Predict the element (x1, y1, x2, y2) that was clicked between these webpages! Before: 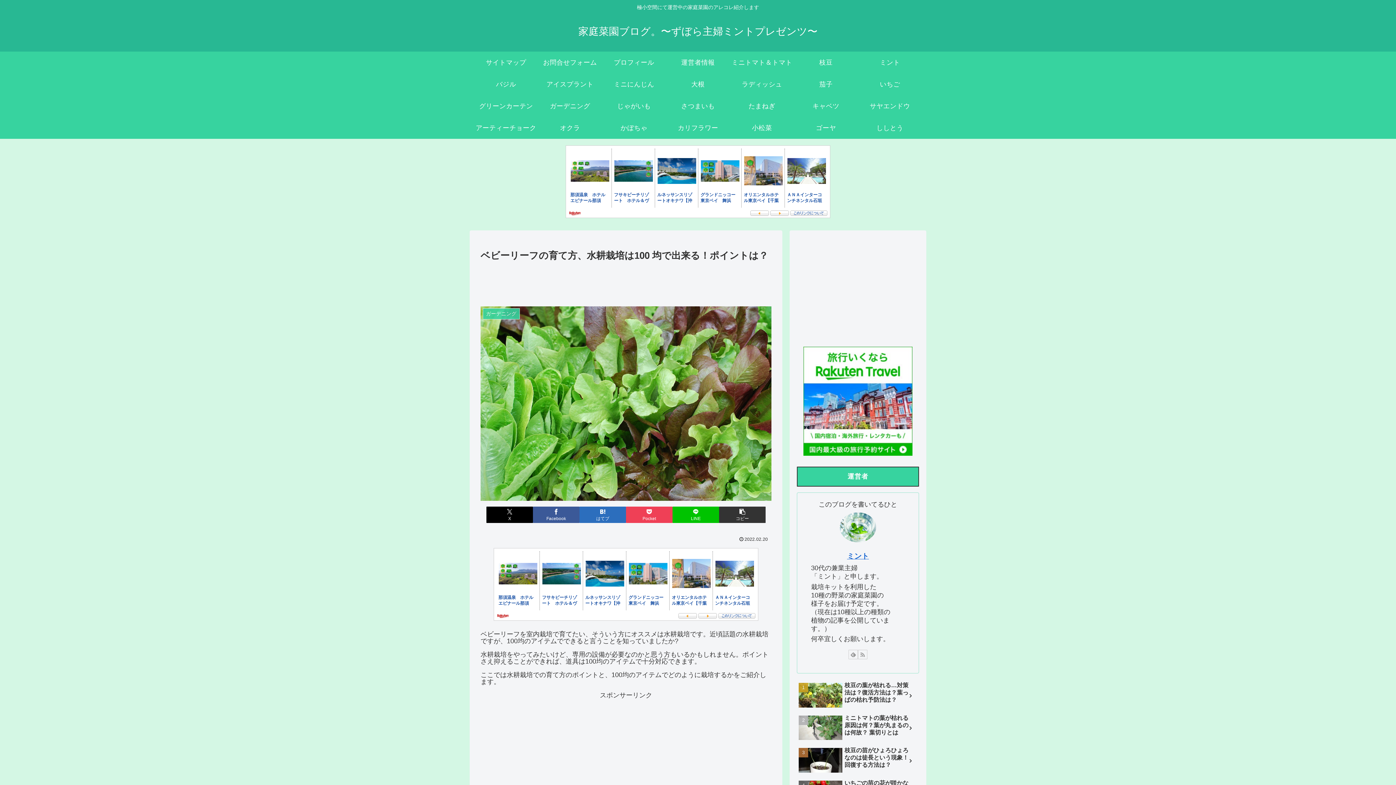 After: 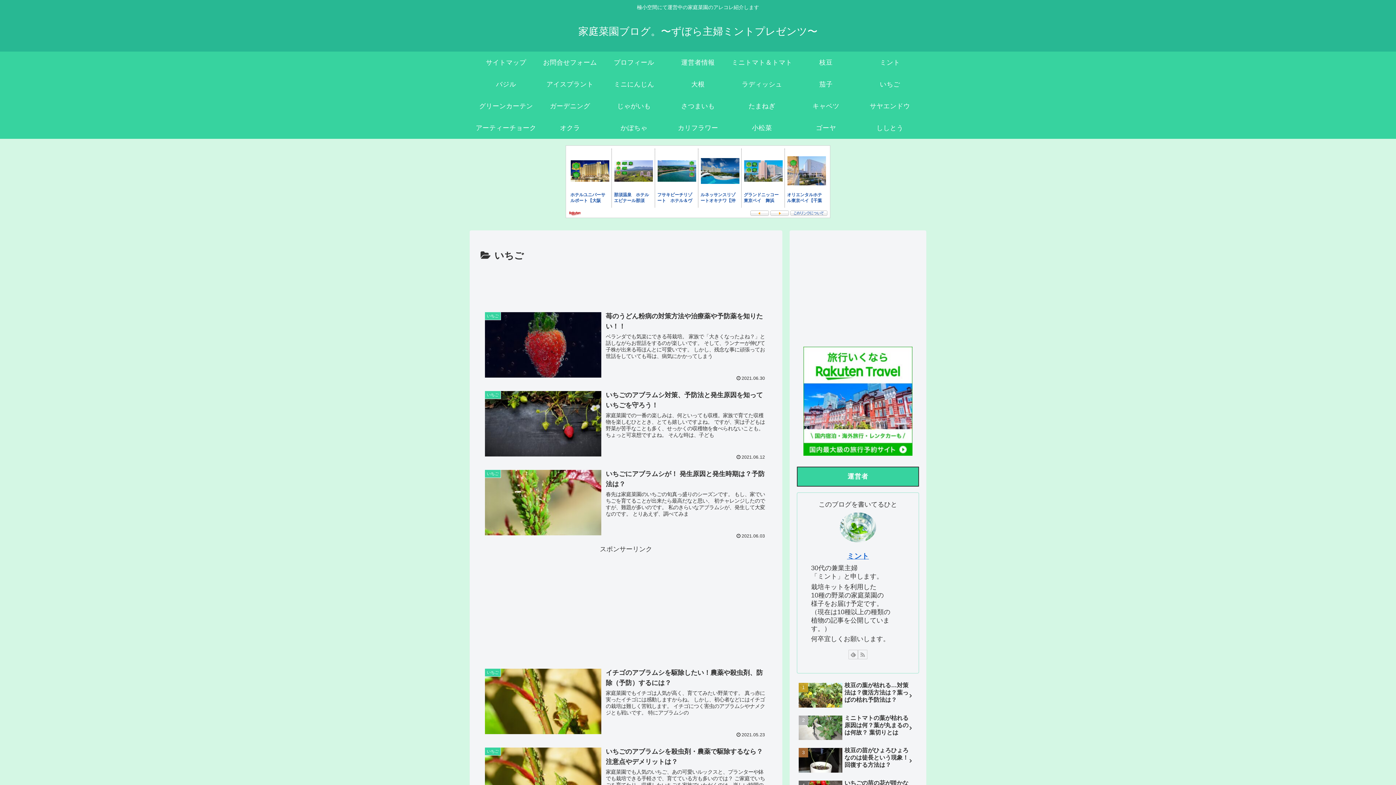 Action: bbox: (858, 73, 922, 95) label: いちご